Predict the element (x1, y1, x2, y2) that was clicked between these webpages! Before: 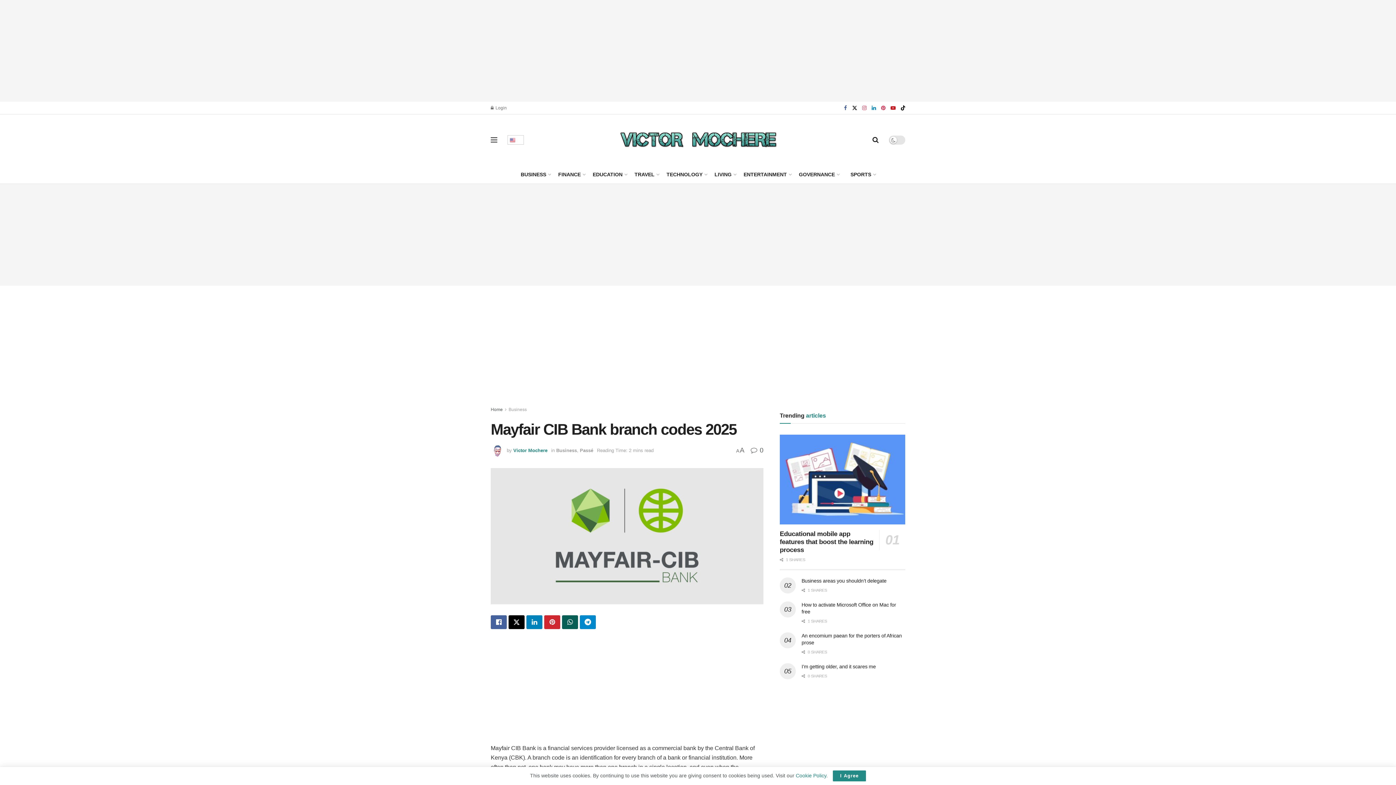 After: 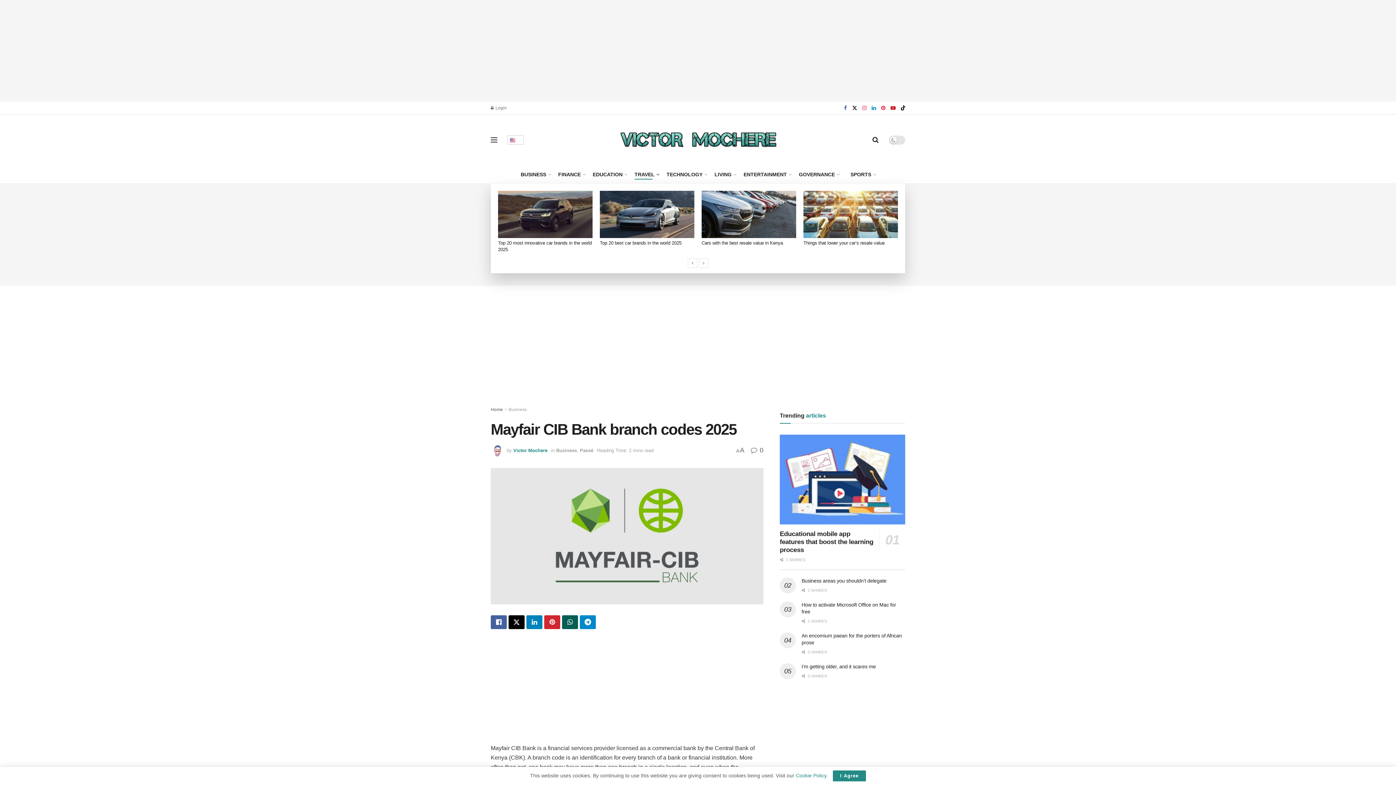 Action: bbox: (634, 169, 658, 179) label: TRAVEL